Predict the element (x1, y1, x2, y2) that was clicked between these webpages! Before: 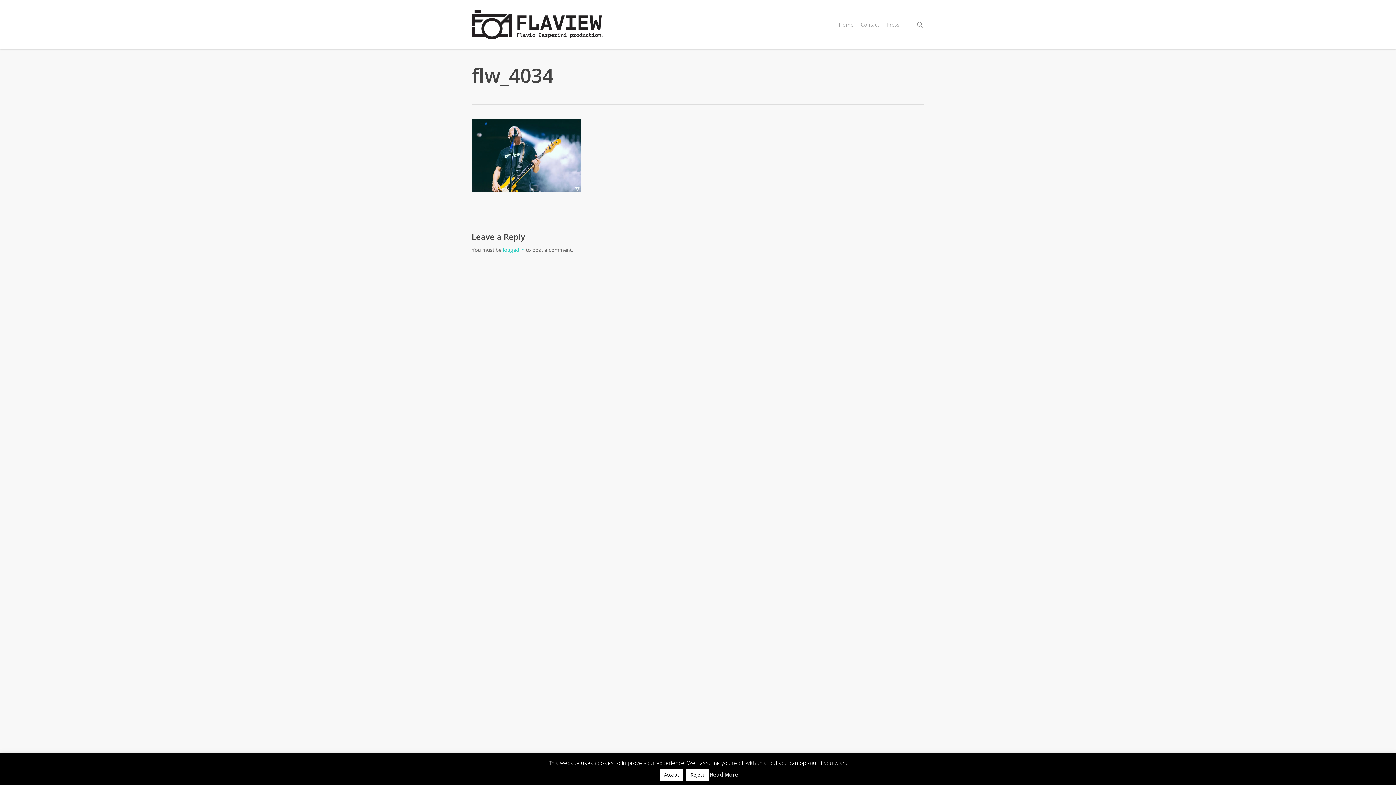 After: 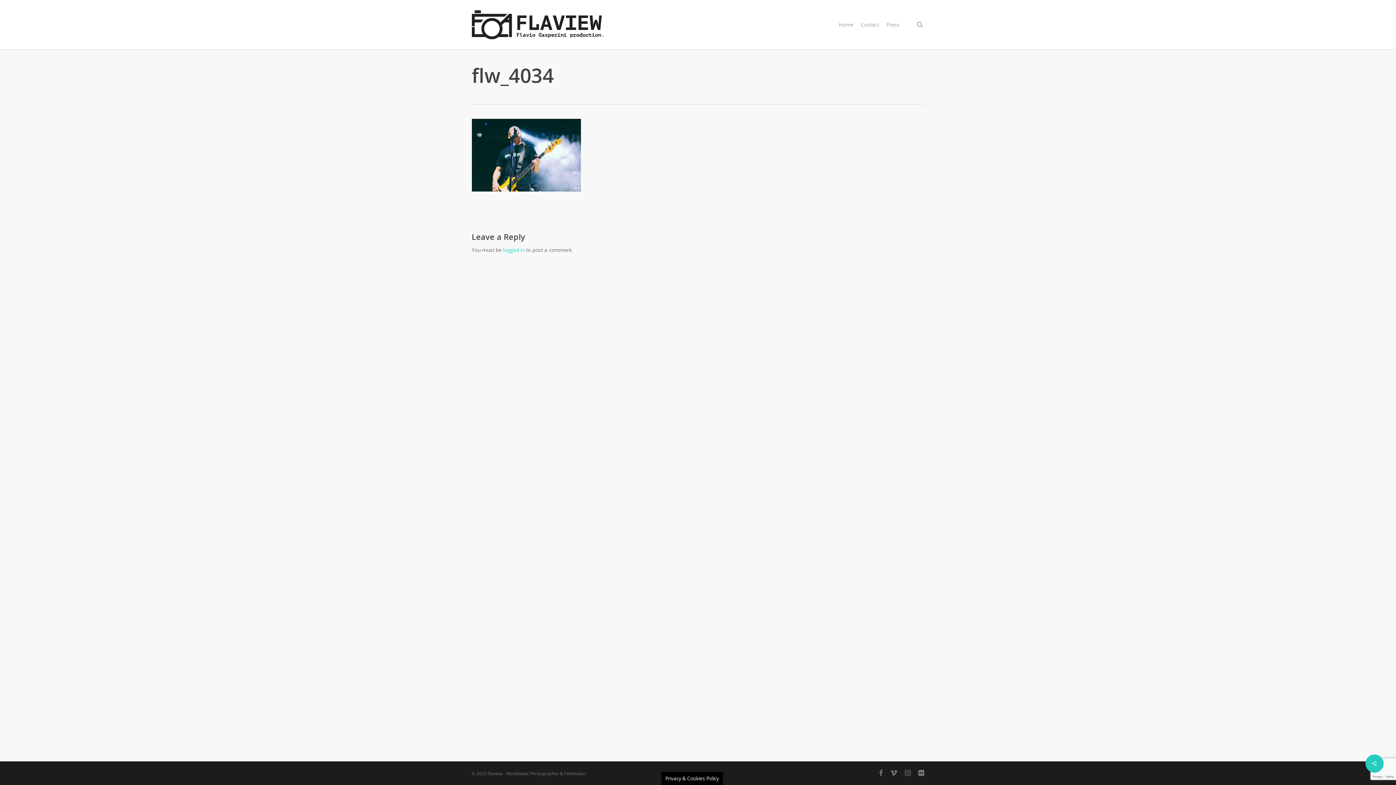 Action: bbox: (686, 769, 708, 781) label: Reject